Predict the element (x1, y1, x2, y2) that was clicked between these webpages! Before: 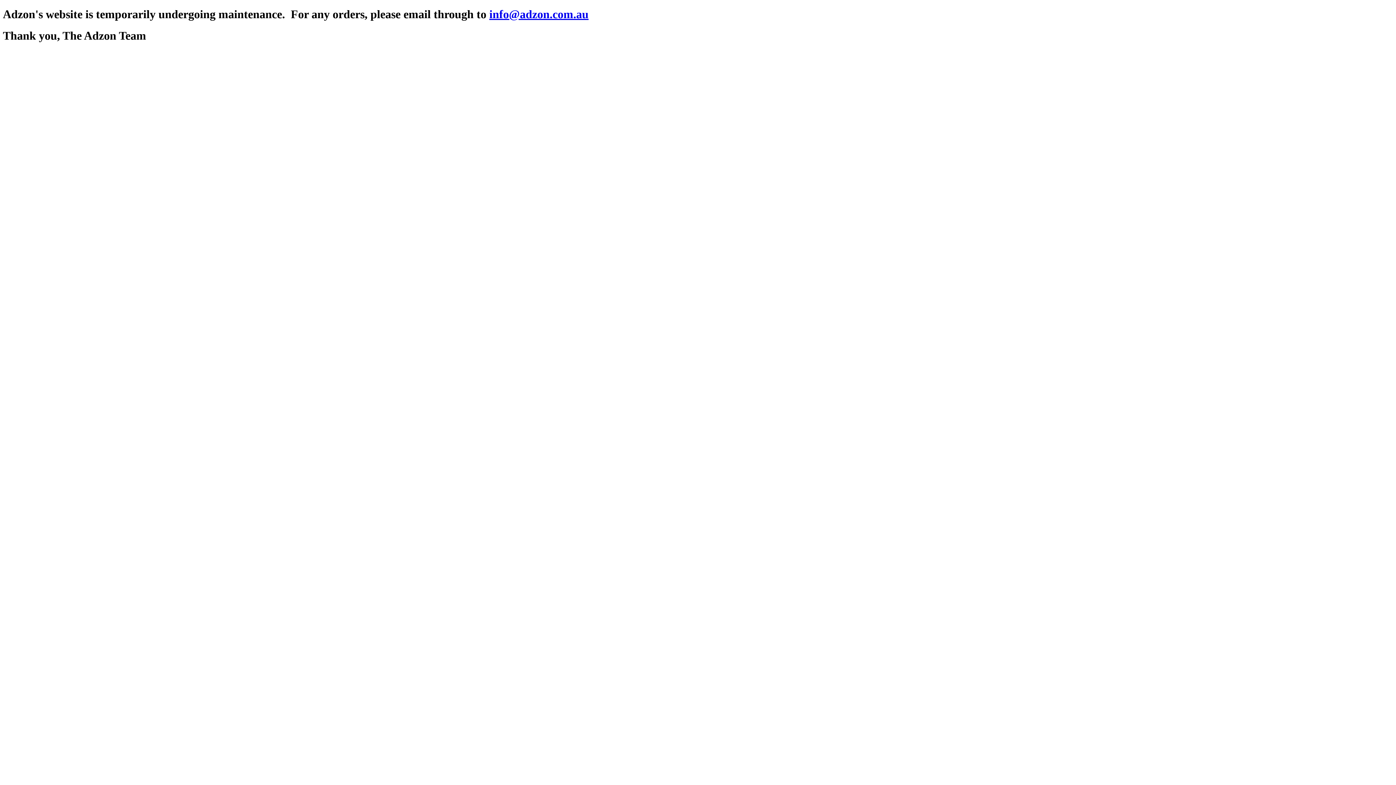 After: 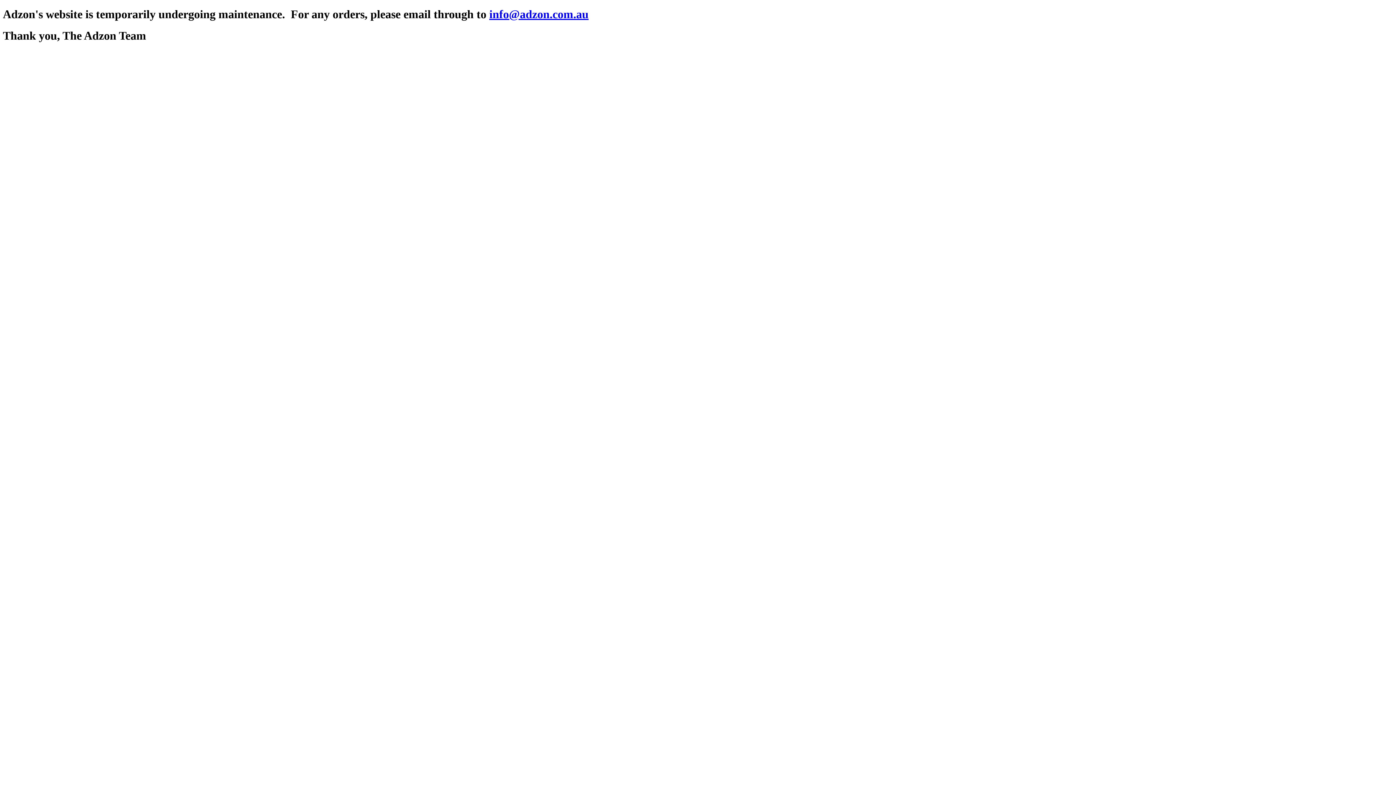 Action: bbox: (489, 7, 588, 20) label: info@adzon.com.au